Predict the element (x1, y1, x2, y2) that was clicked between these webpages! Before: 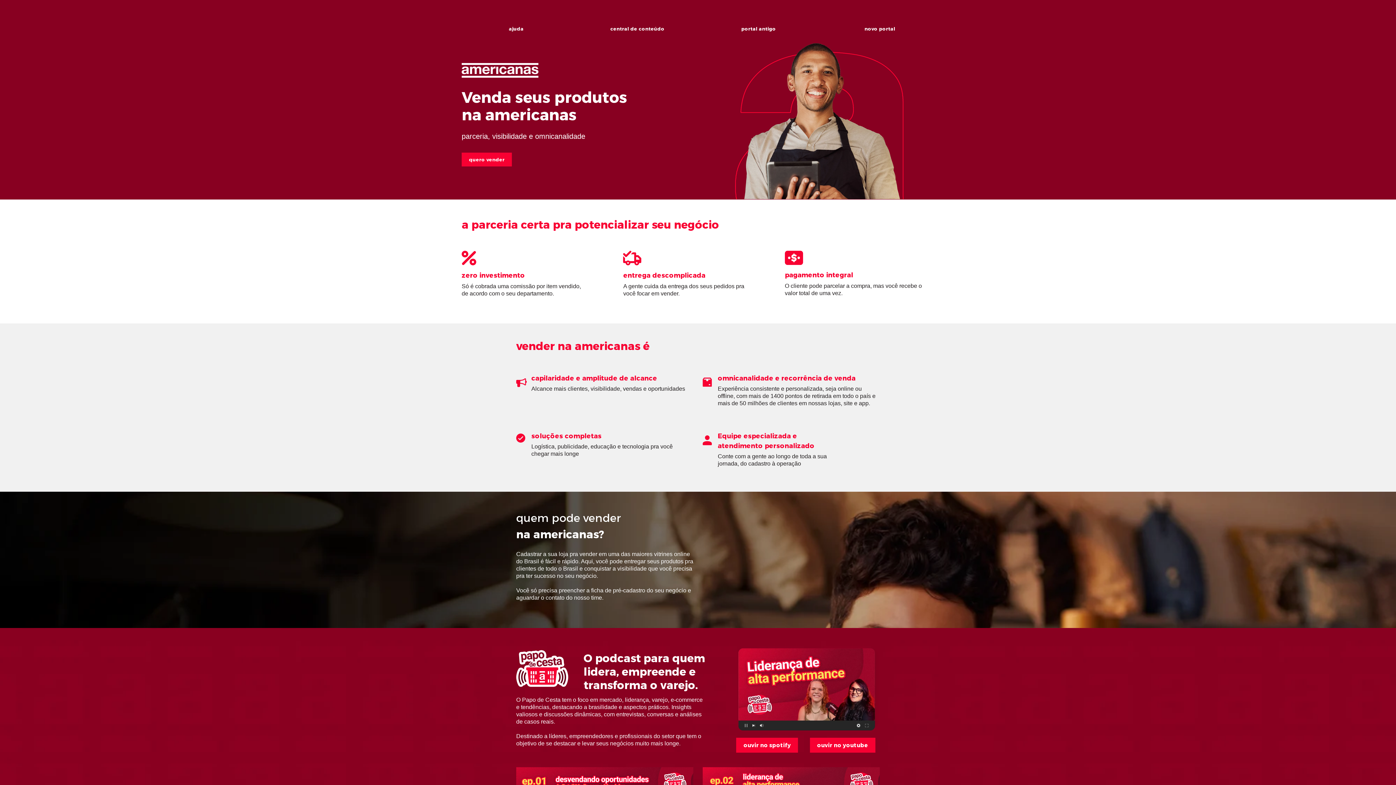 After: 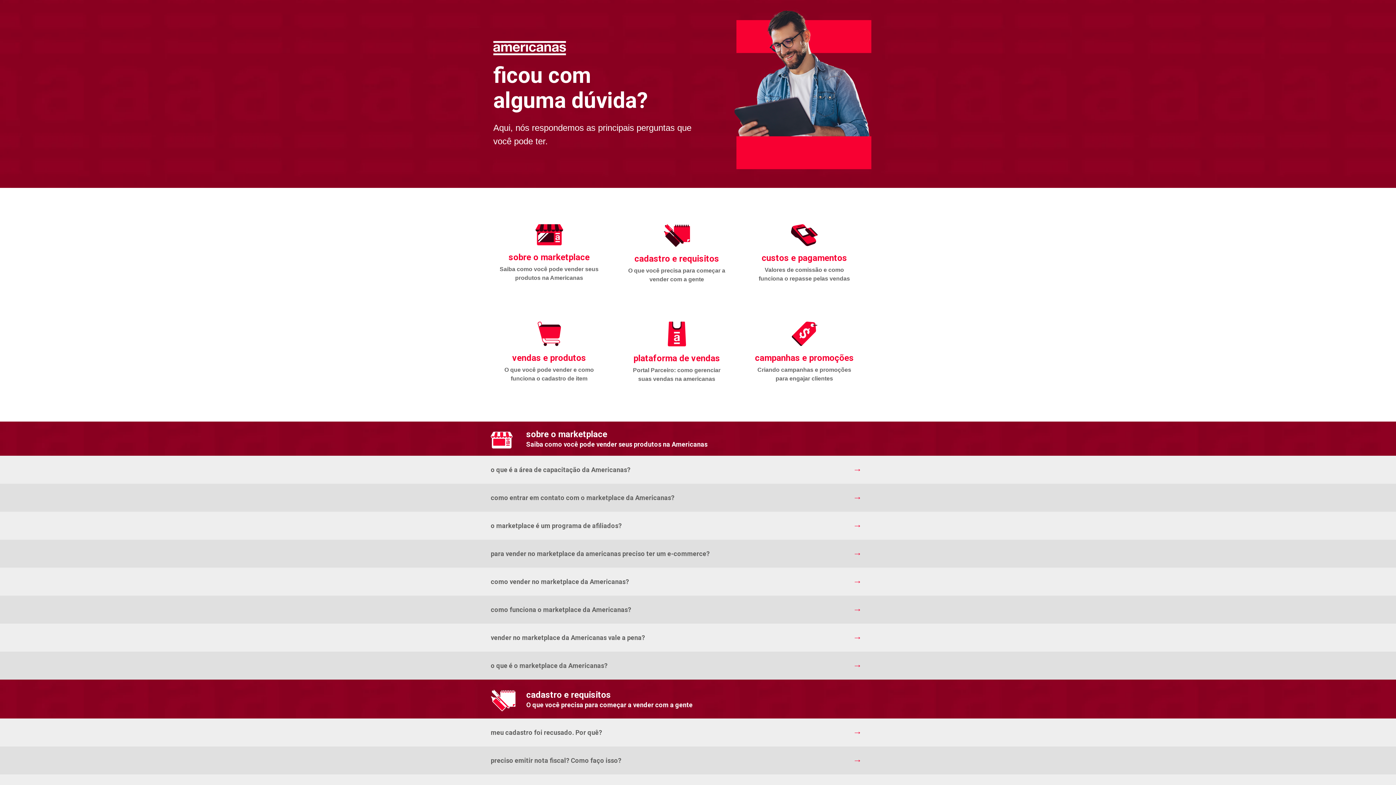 Action: label: ajuda bbox: (461, 21, 570, 35)